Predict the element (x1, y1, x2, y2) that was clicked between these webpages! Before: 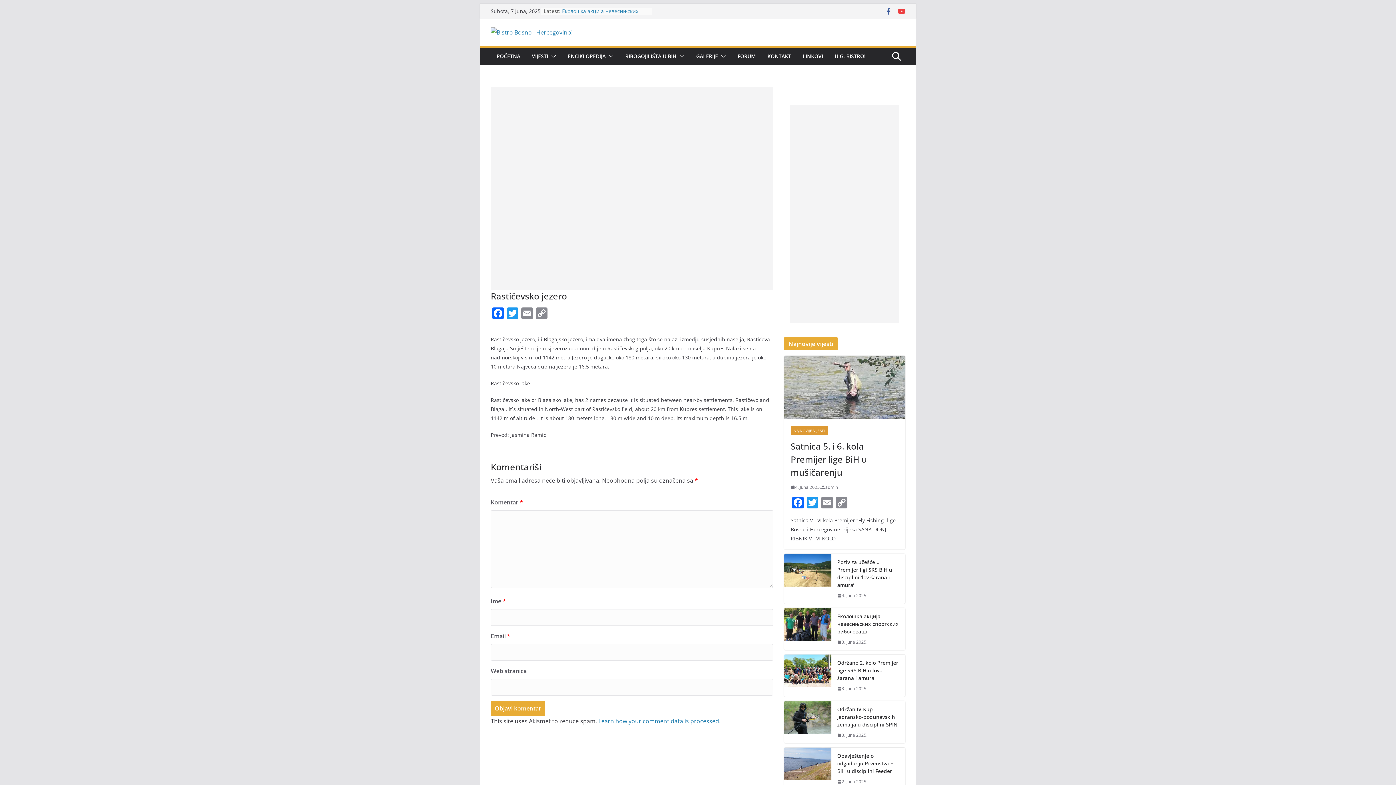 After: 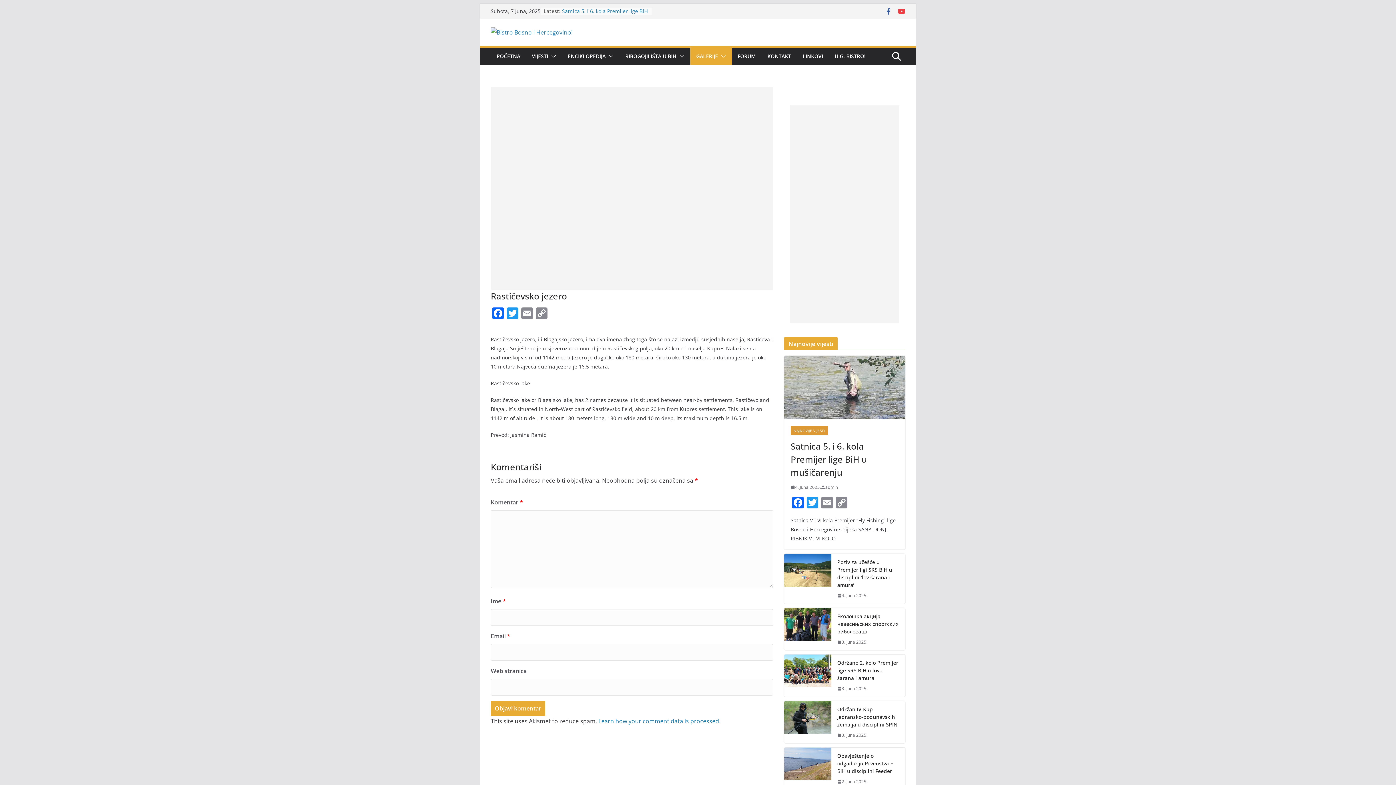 Action: bbox: (718, 51, 726, 61)